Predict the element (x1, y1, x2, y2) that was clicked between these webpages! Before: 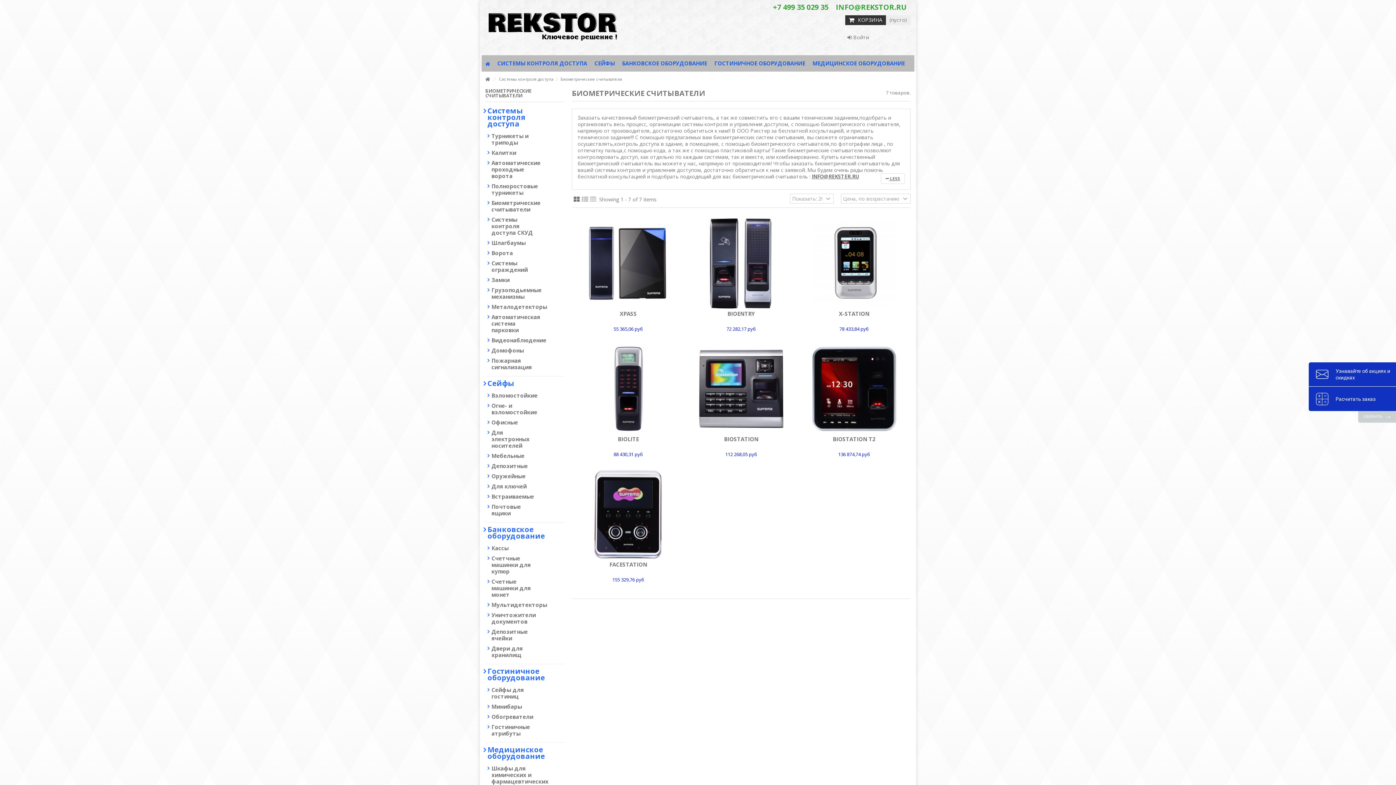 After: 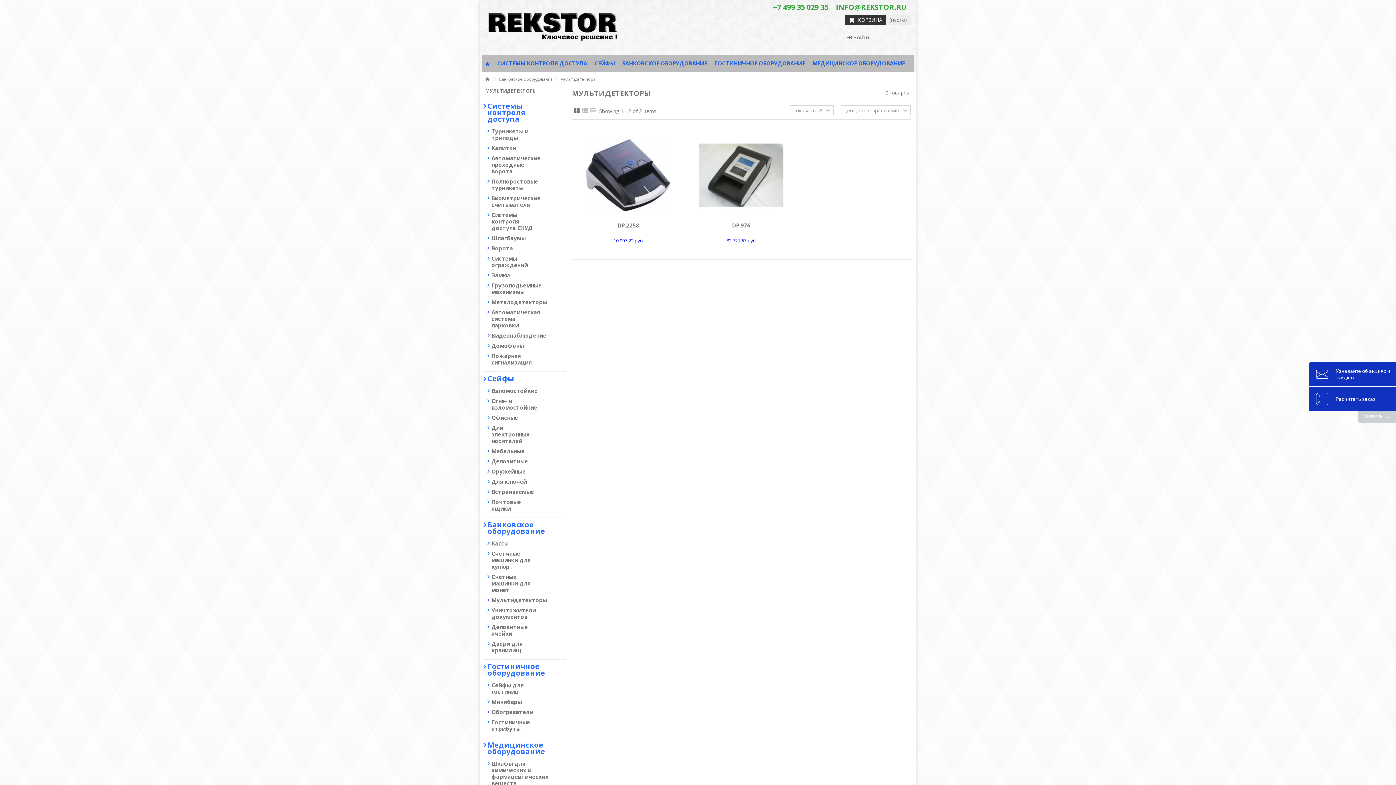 Action: bbox: (489, 600, 542, 610) label: Мультидетекторы